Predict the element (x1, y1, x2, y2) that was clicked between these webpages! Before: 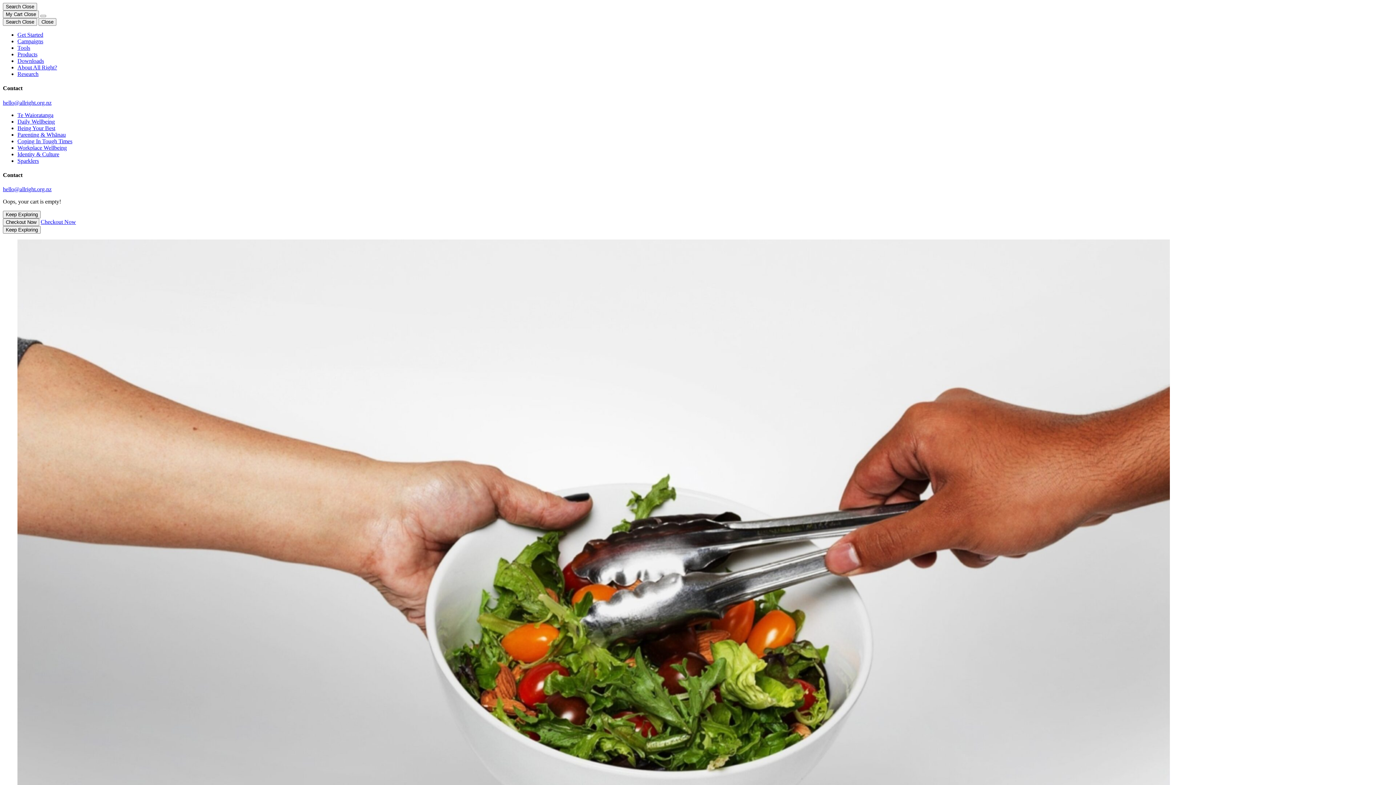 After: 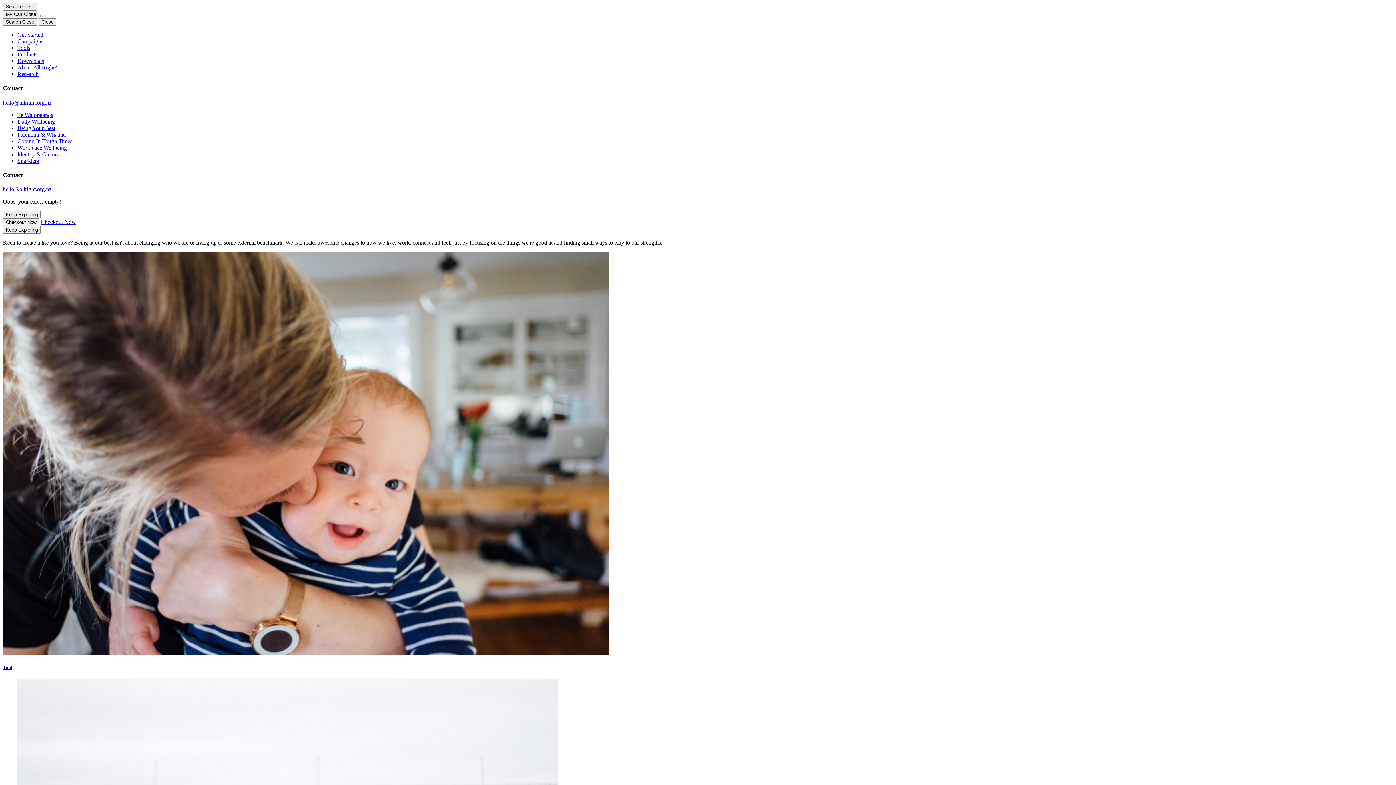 Action: label: Being Your Best bbox: (17, 124, 55, 131)